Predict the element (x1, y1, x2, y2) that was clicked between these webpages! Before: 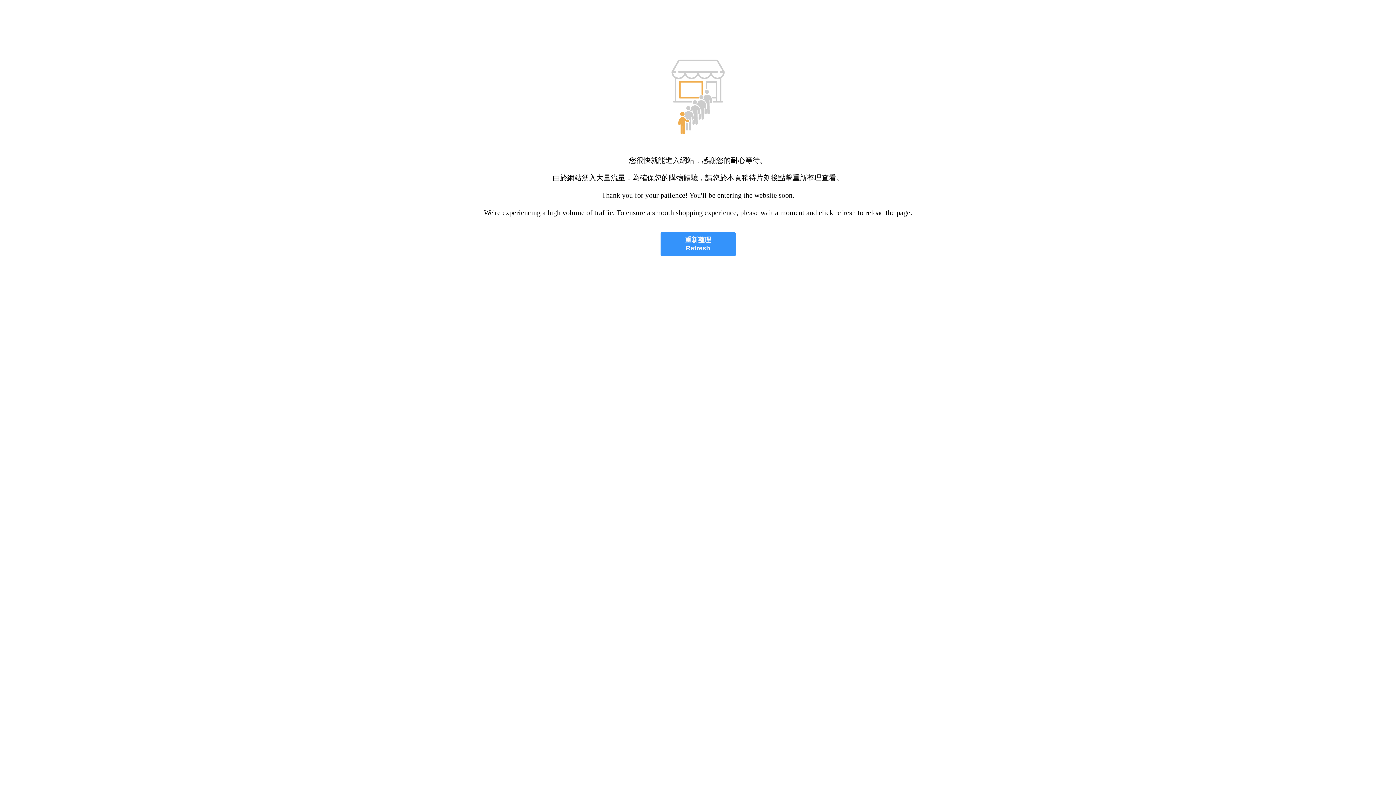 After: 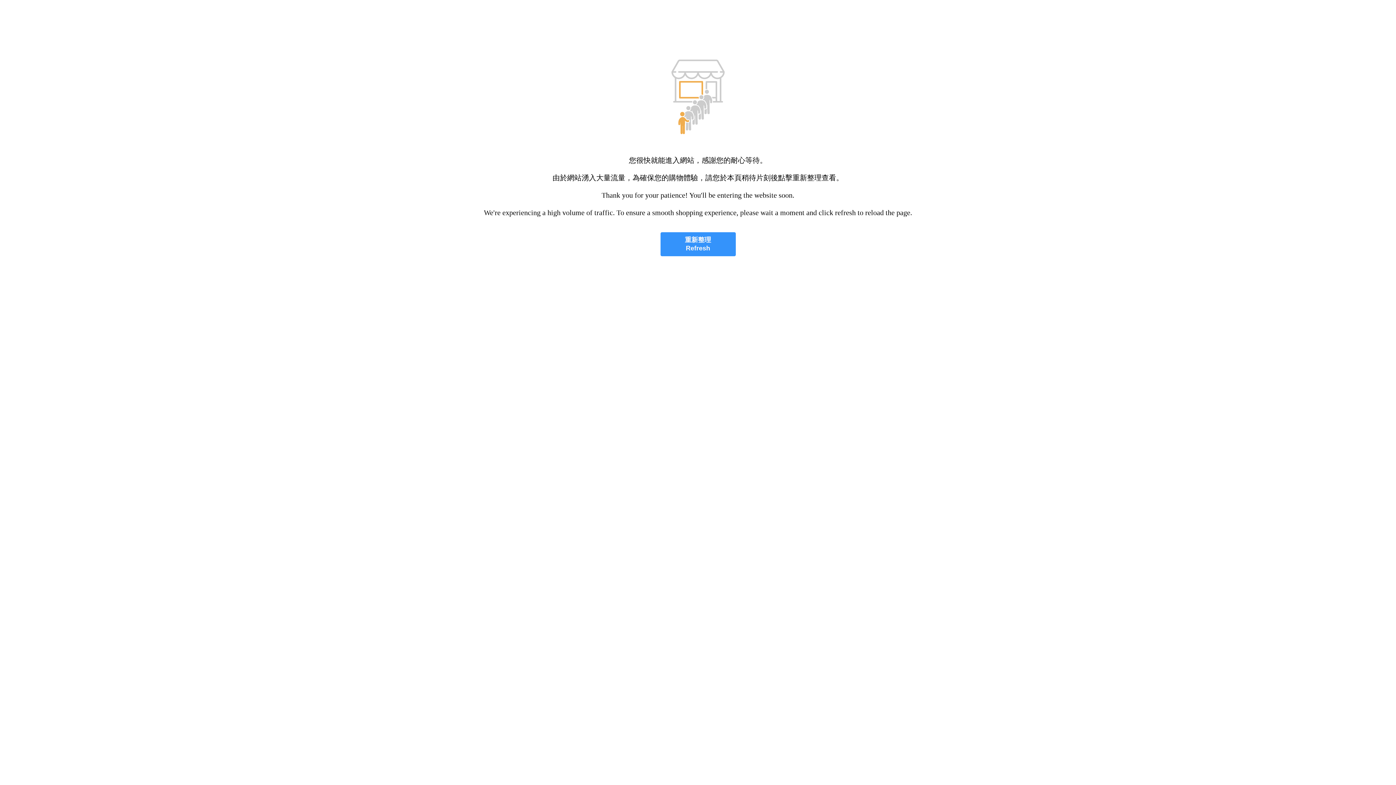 Action: label: 重新整理
Refresh bbox: (660, 232, 735, 256)